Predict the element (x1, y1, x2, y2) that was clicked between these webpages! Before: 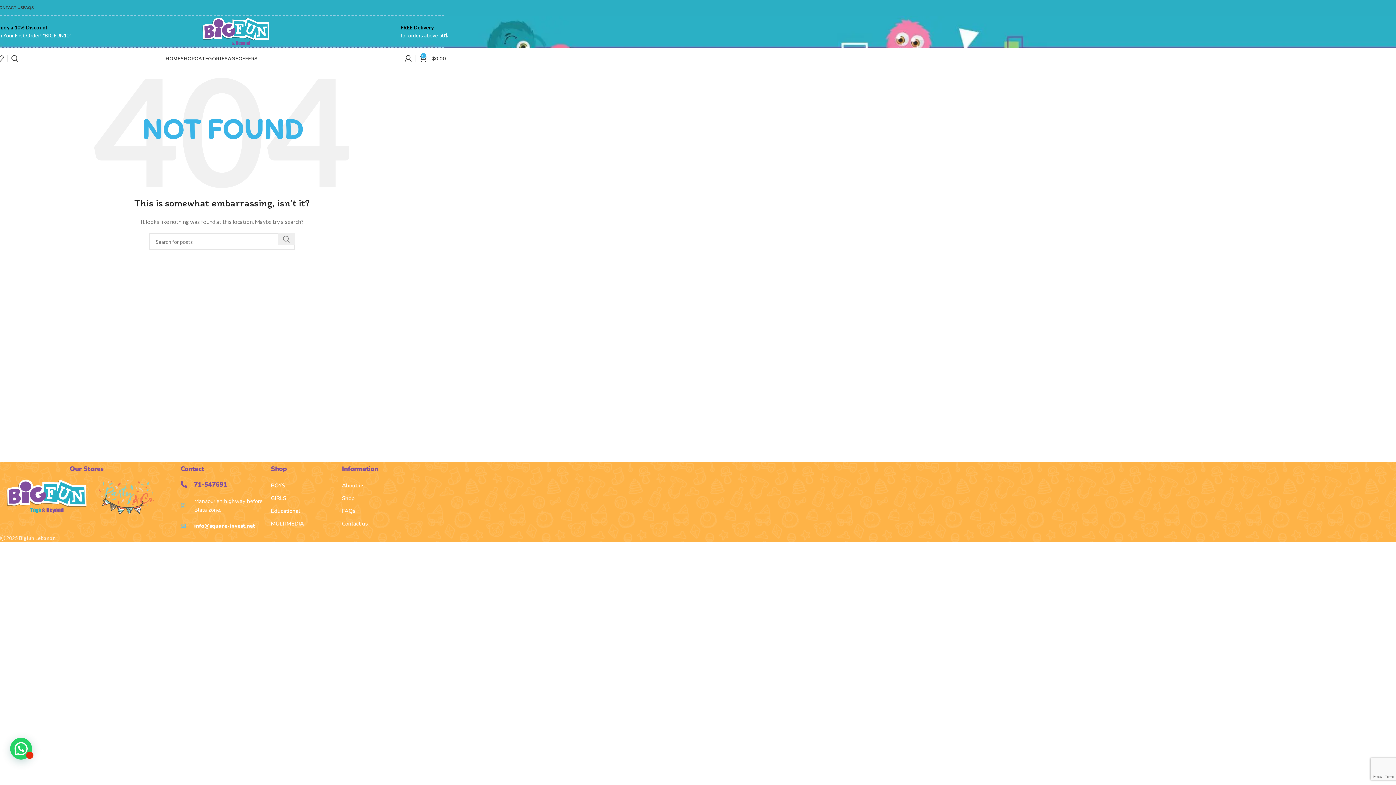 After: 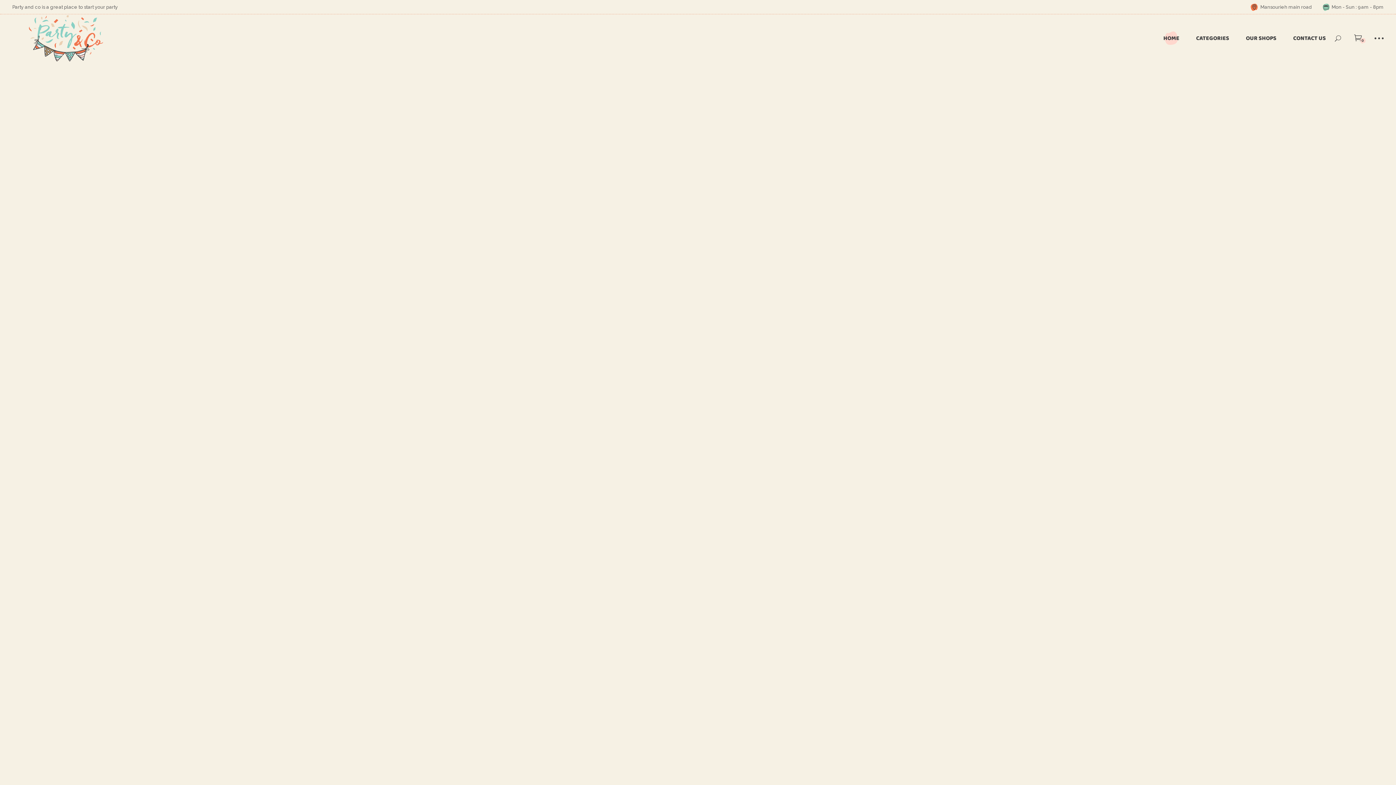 Action: bbox: (86, 493, 166, 499) label: Image link